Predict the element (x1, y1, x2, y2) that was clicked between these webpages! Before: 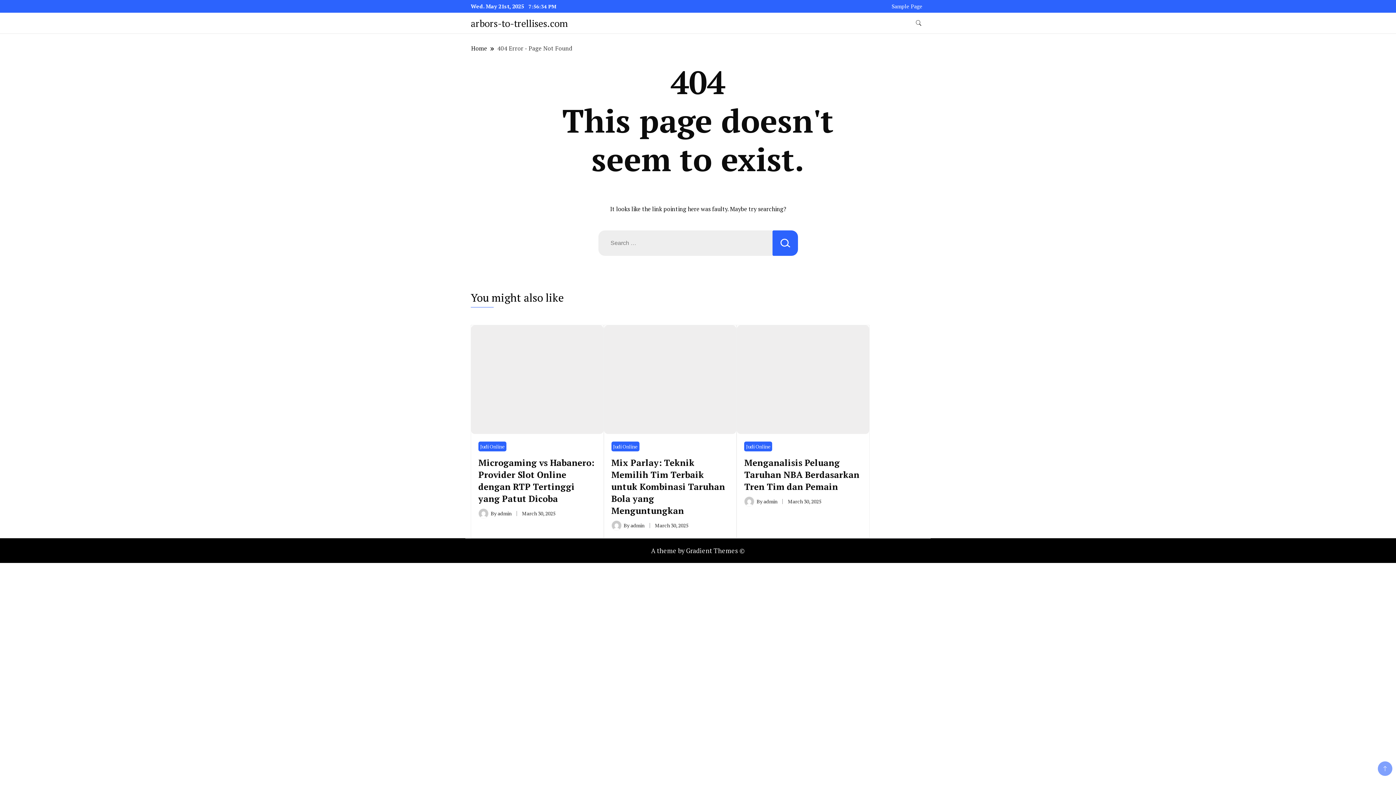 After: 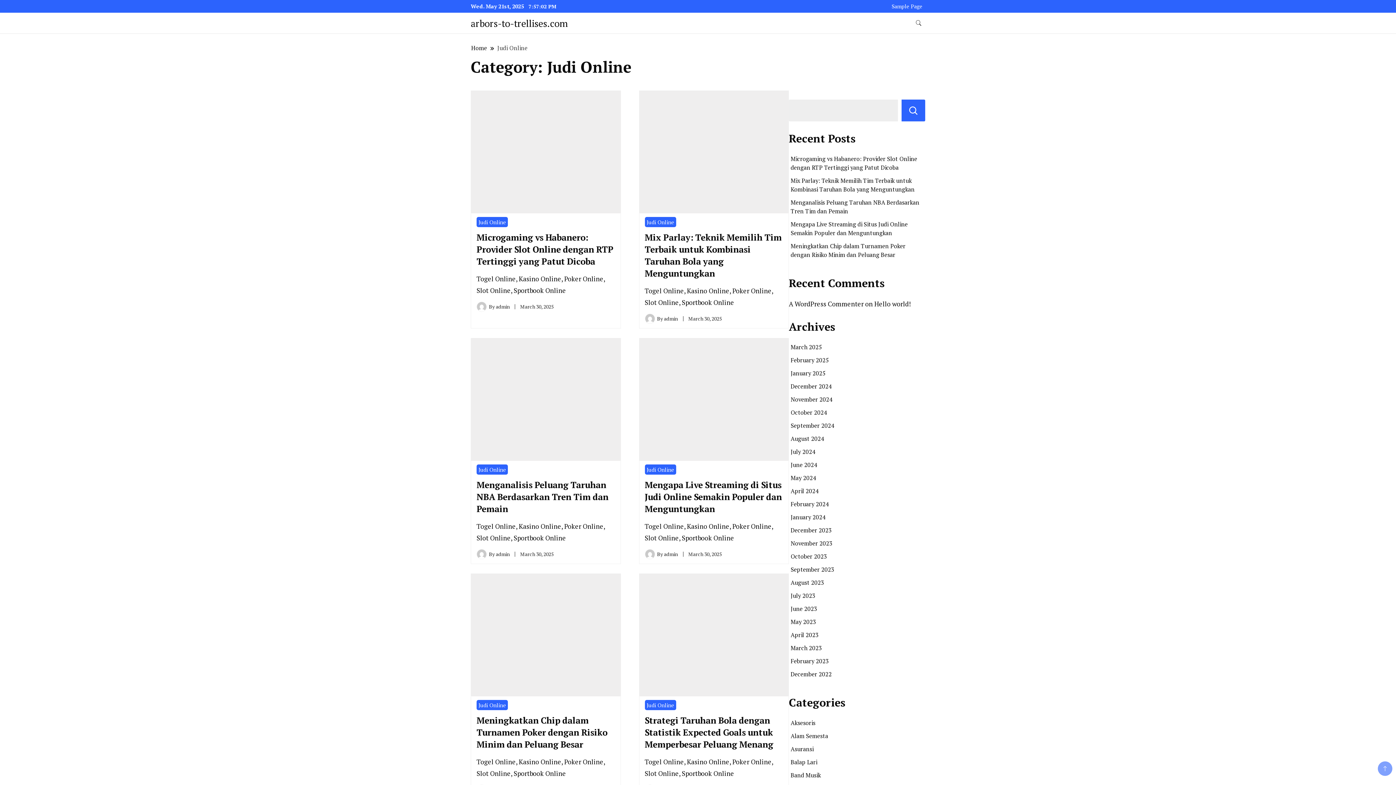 Action: label: Judi Online bbox: (611, 441, 639, 451)